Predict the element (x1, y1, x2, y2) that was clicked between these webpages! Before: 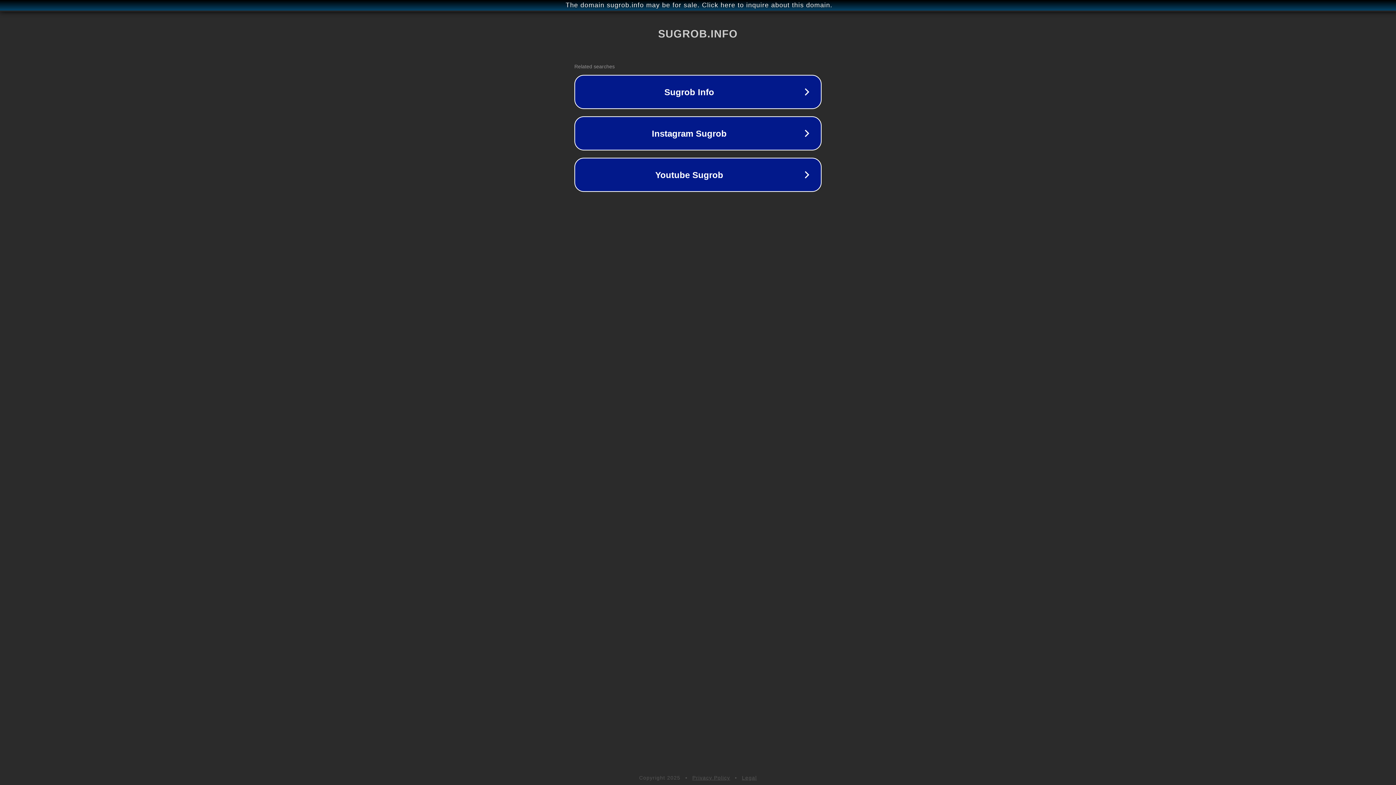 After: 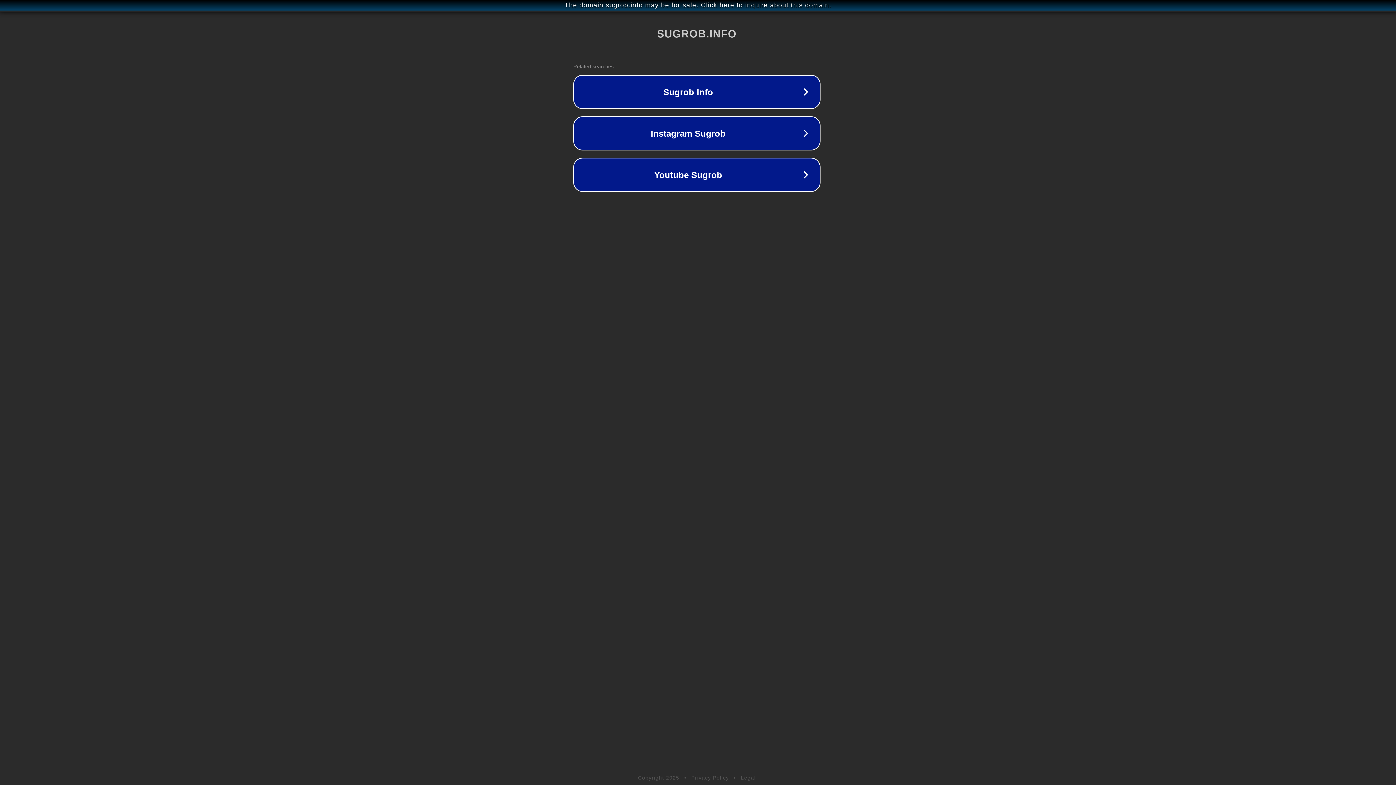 Action: label: The domain sugrob.info may be for sale. Click here to inquire about this domain. bbox: (1, 1, 1397, 9)